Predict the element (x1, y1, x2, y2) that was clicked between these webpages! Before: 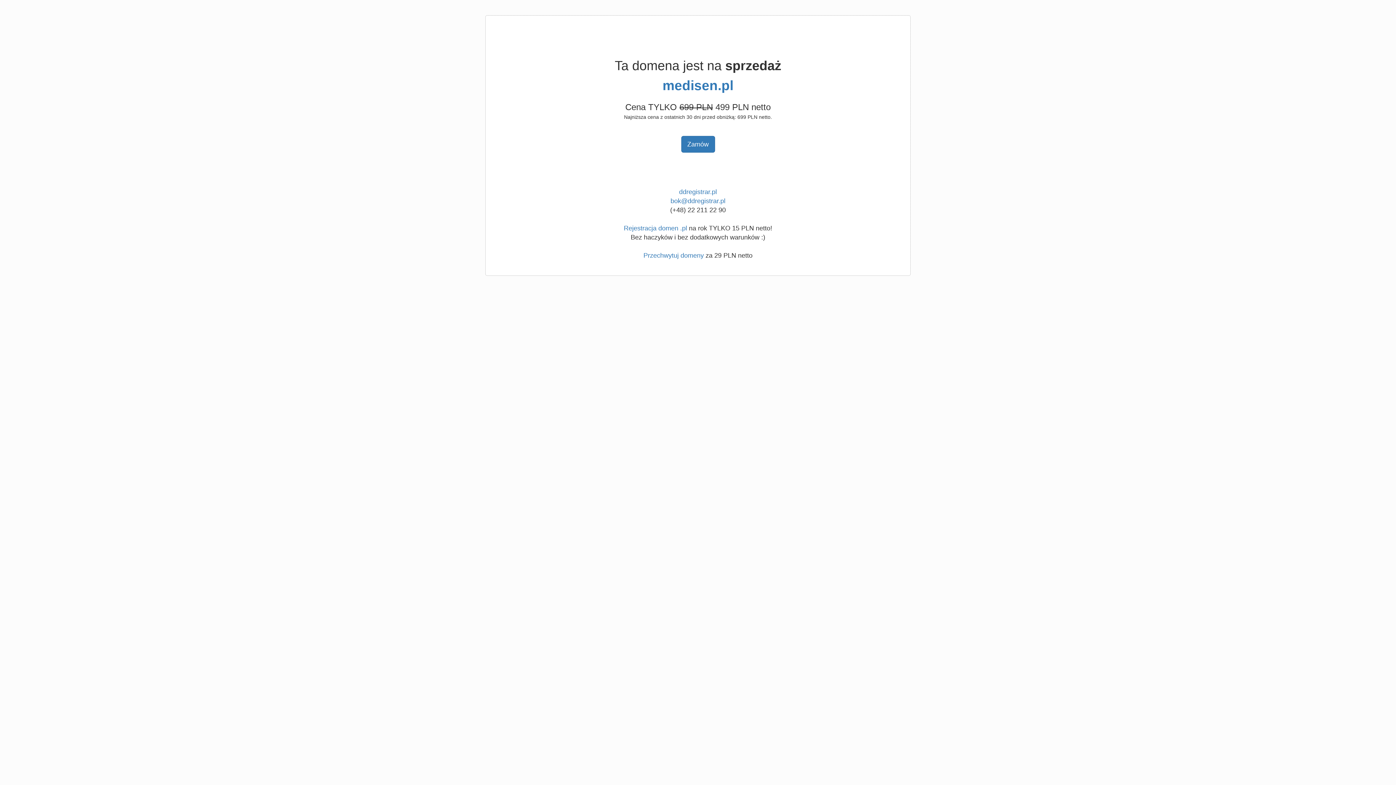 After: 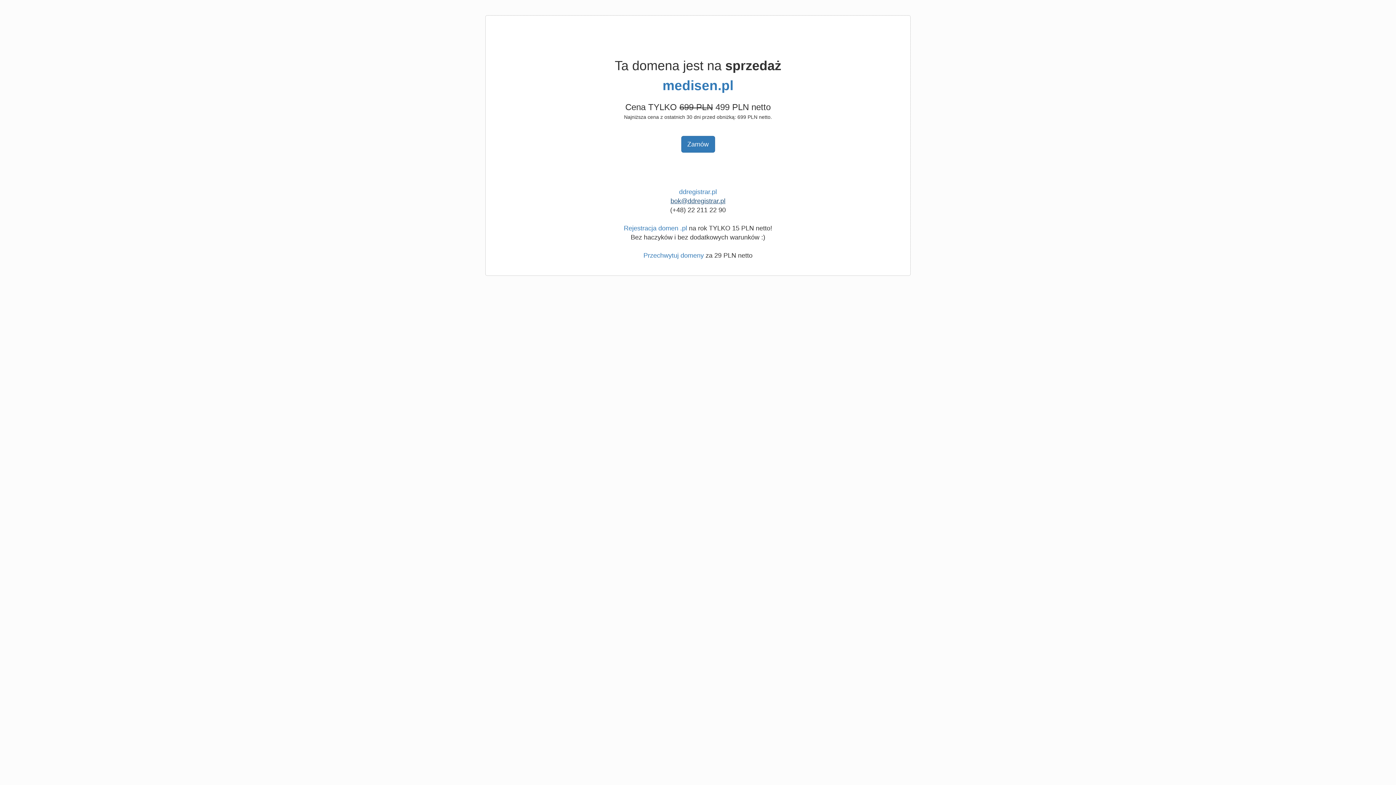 Action: label: bok@ddregistrar.pl bbox: (670, 197, 725, 204)